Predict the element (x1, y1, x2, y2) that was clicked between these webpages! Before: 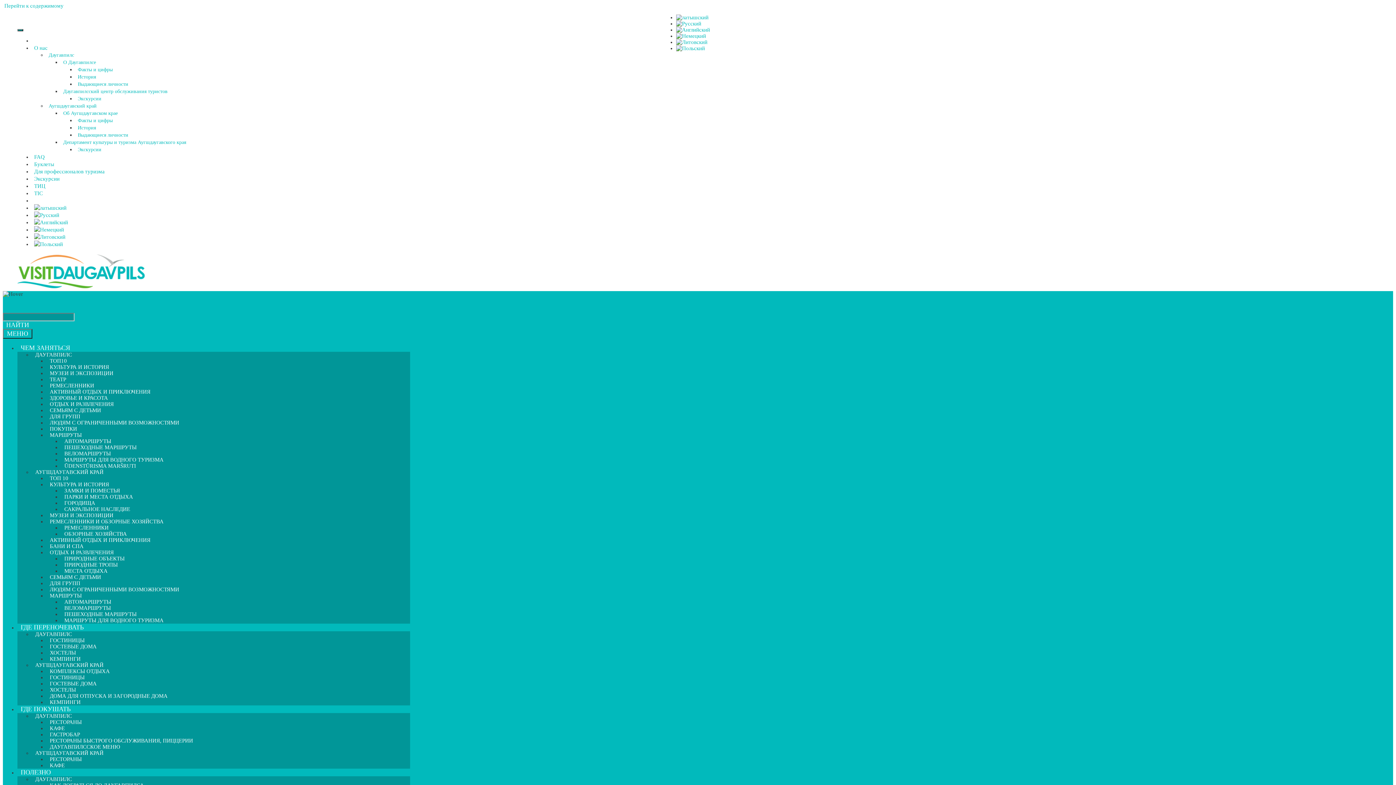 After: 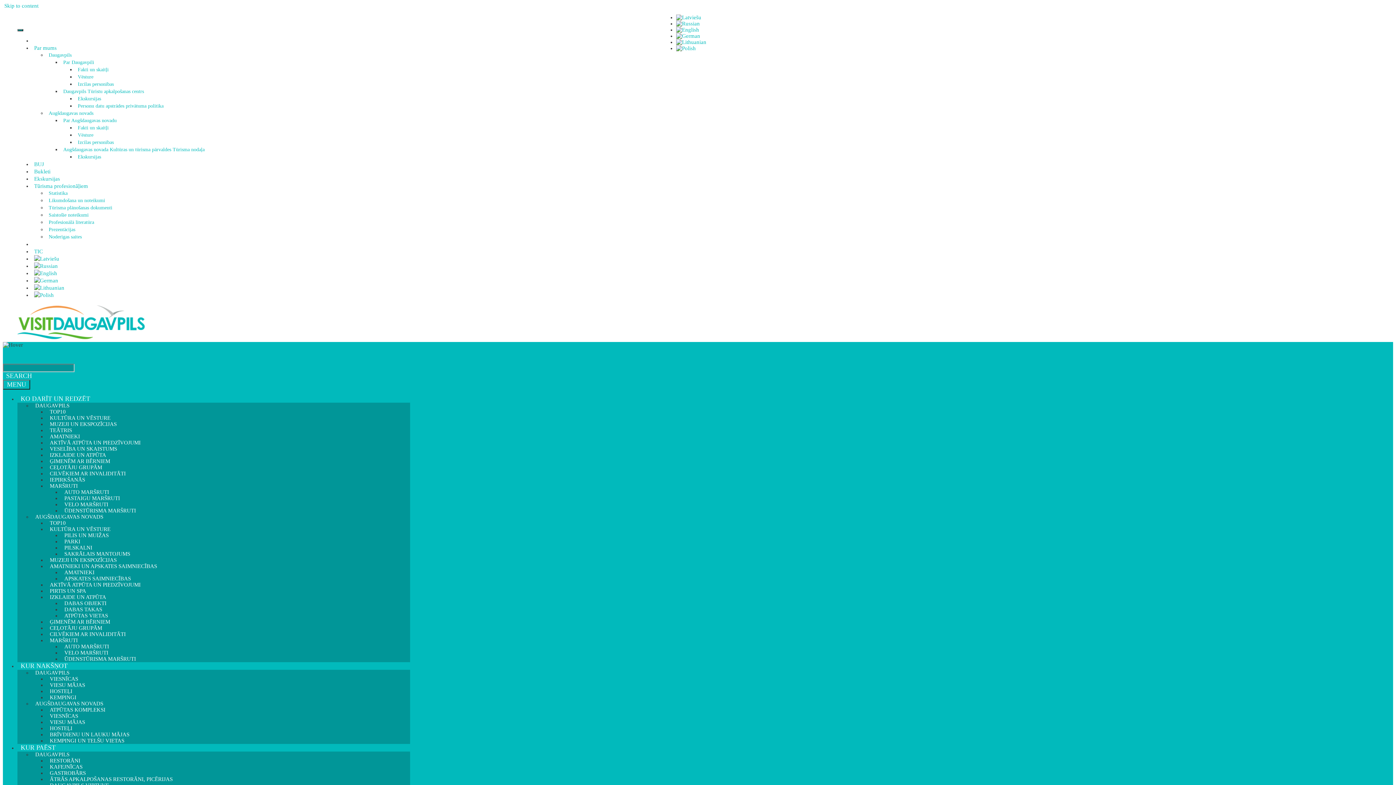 Action: bbox: (676, 14, 708, 20)